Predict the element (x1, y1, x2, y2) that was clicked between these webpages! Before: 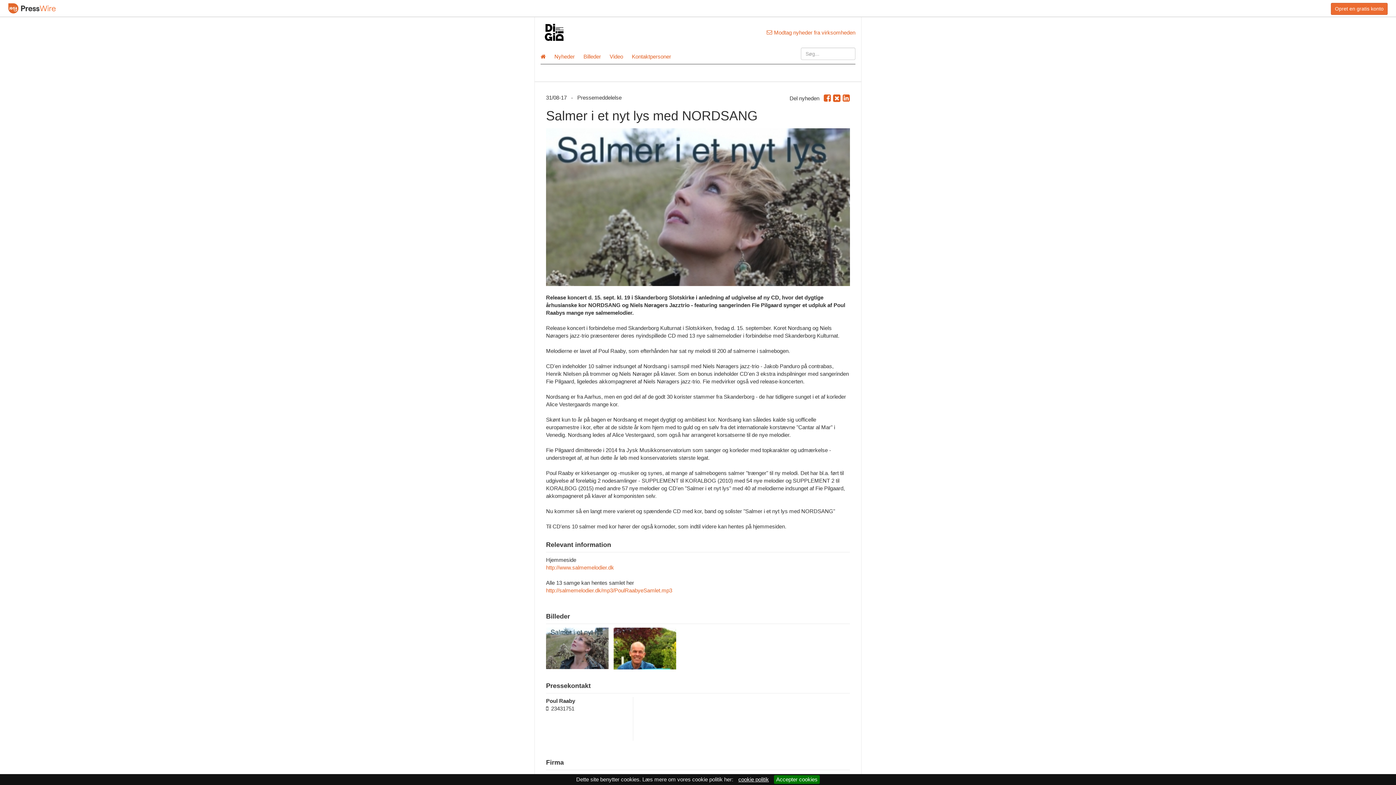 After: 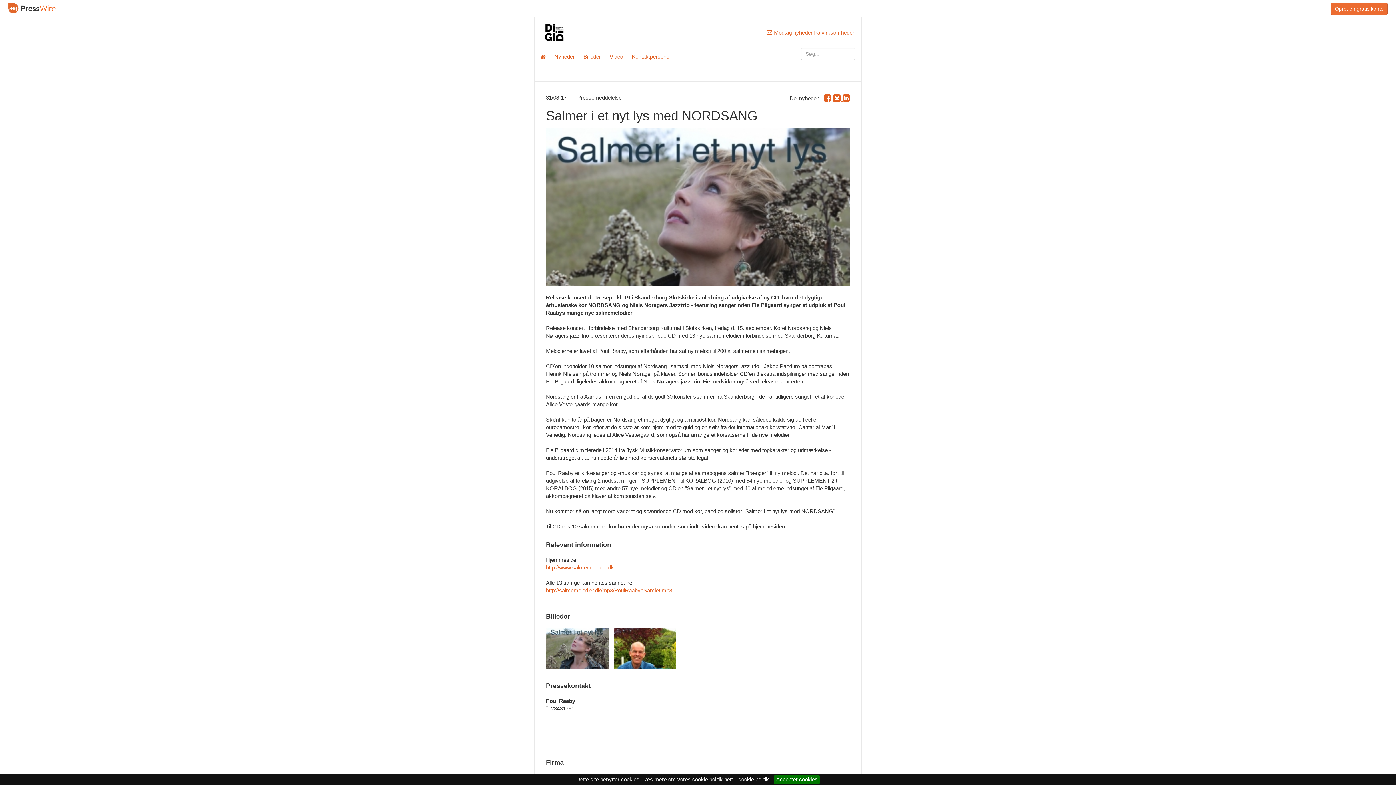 Action: bbox: (832, 95, 842, 102) label:  